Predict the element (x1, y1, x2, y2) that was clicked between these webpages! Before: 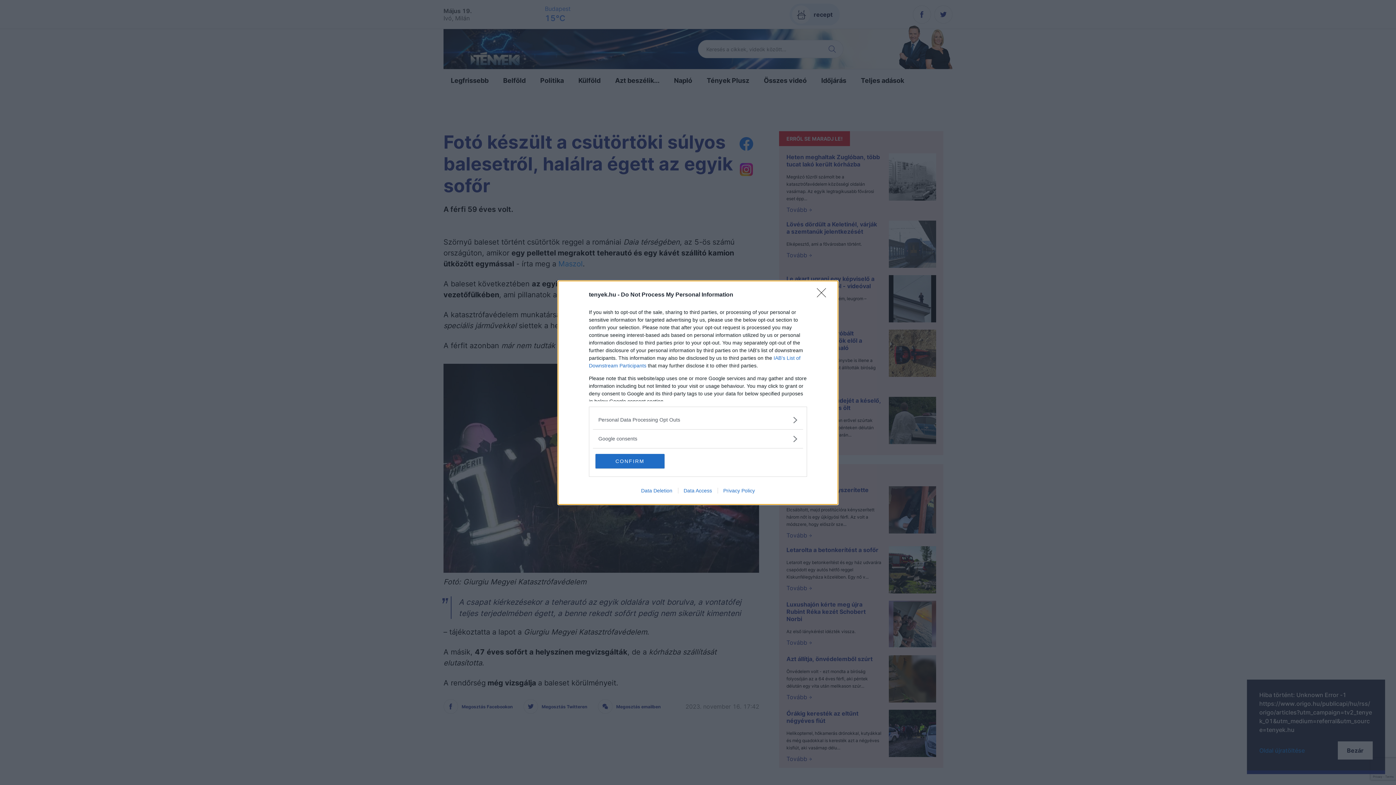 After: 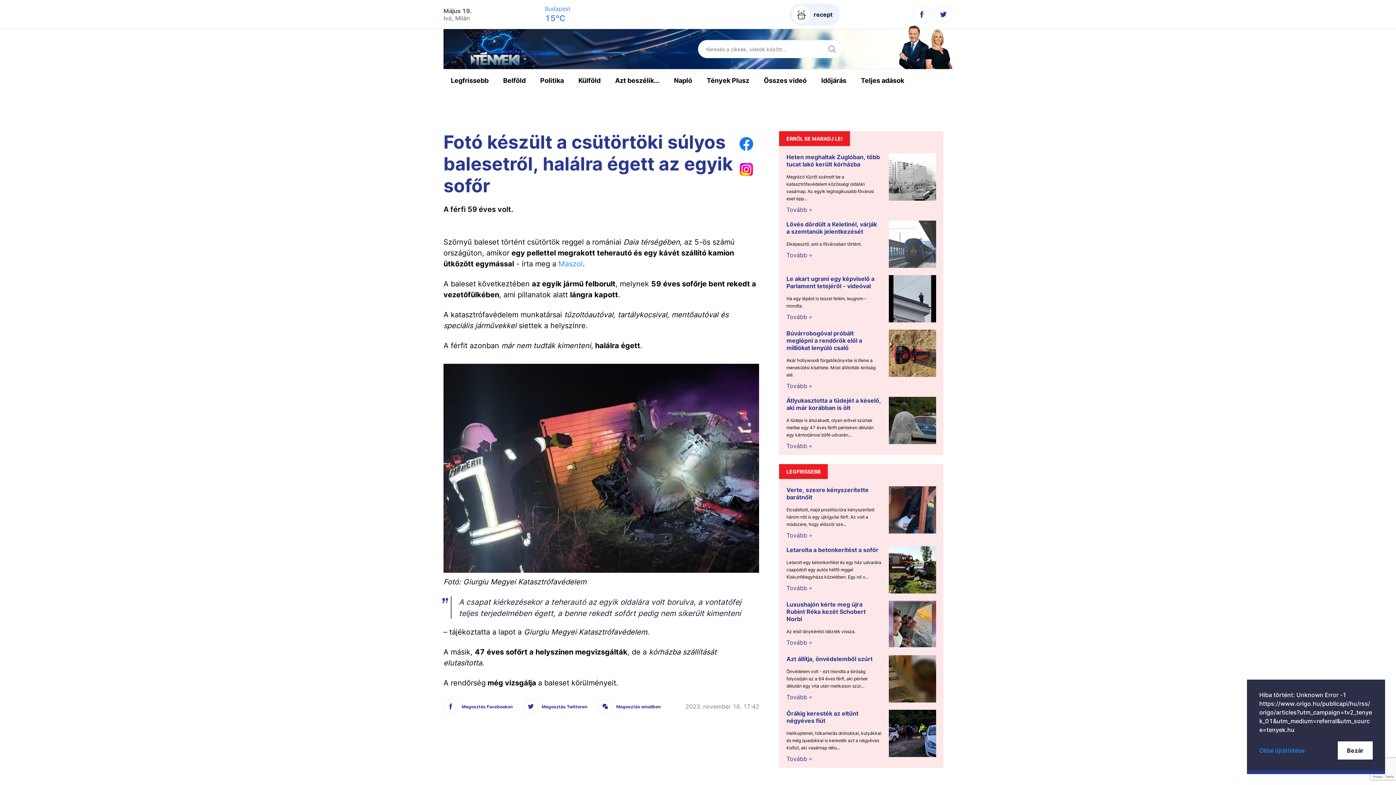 Action: bbox: (595, 454, 664, 468) label: CONFIRM